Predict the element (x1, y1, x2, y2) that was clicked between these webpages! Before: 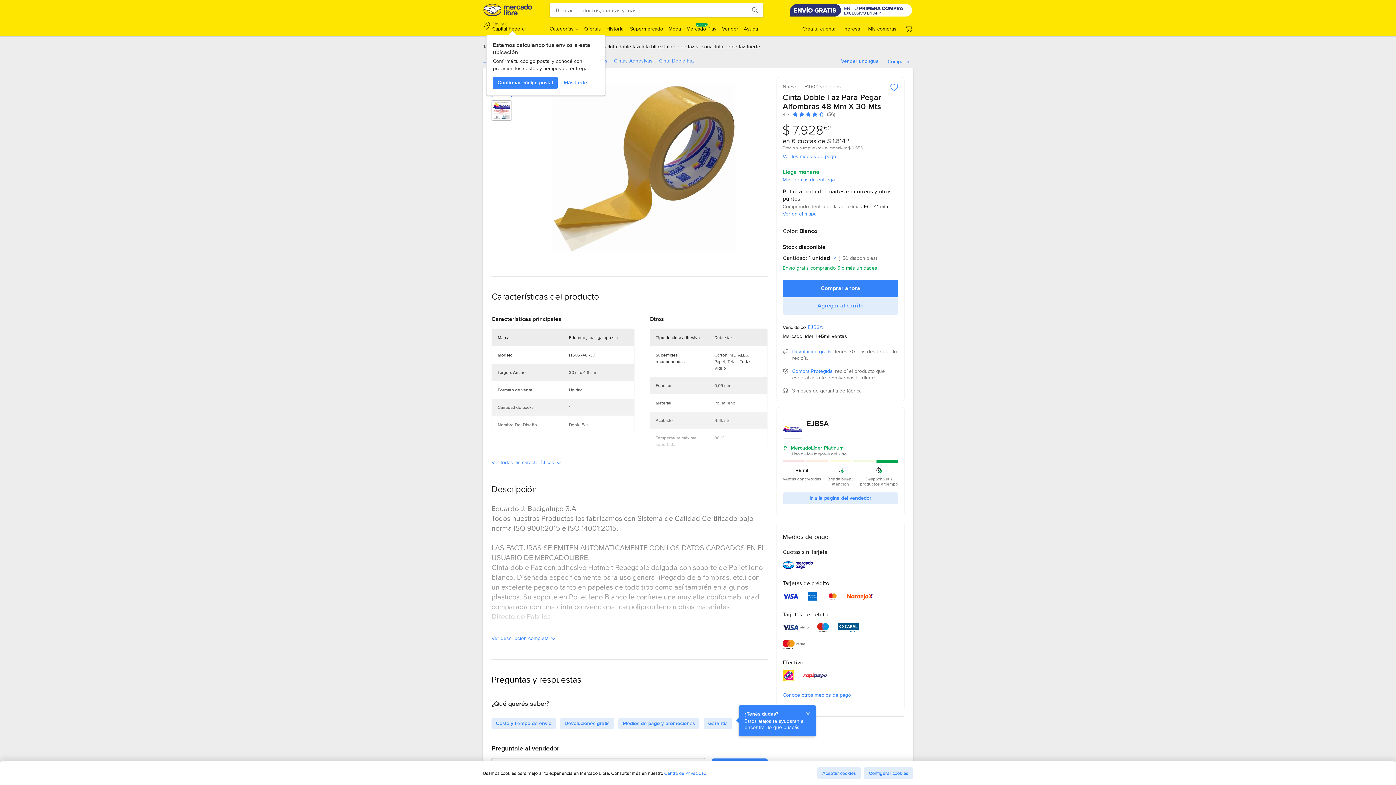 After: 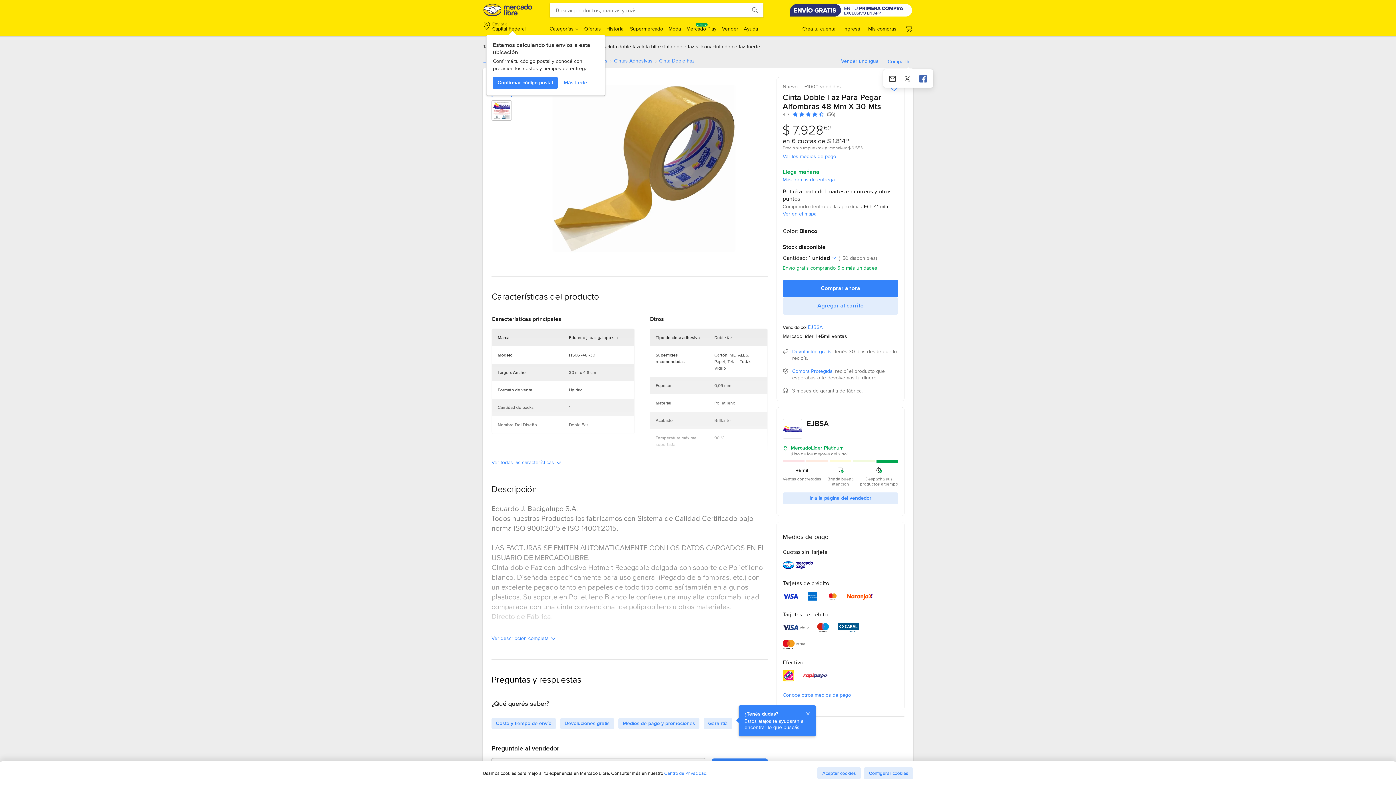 Action: label: Compartir bbox: (884, 58, 913, 63)